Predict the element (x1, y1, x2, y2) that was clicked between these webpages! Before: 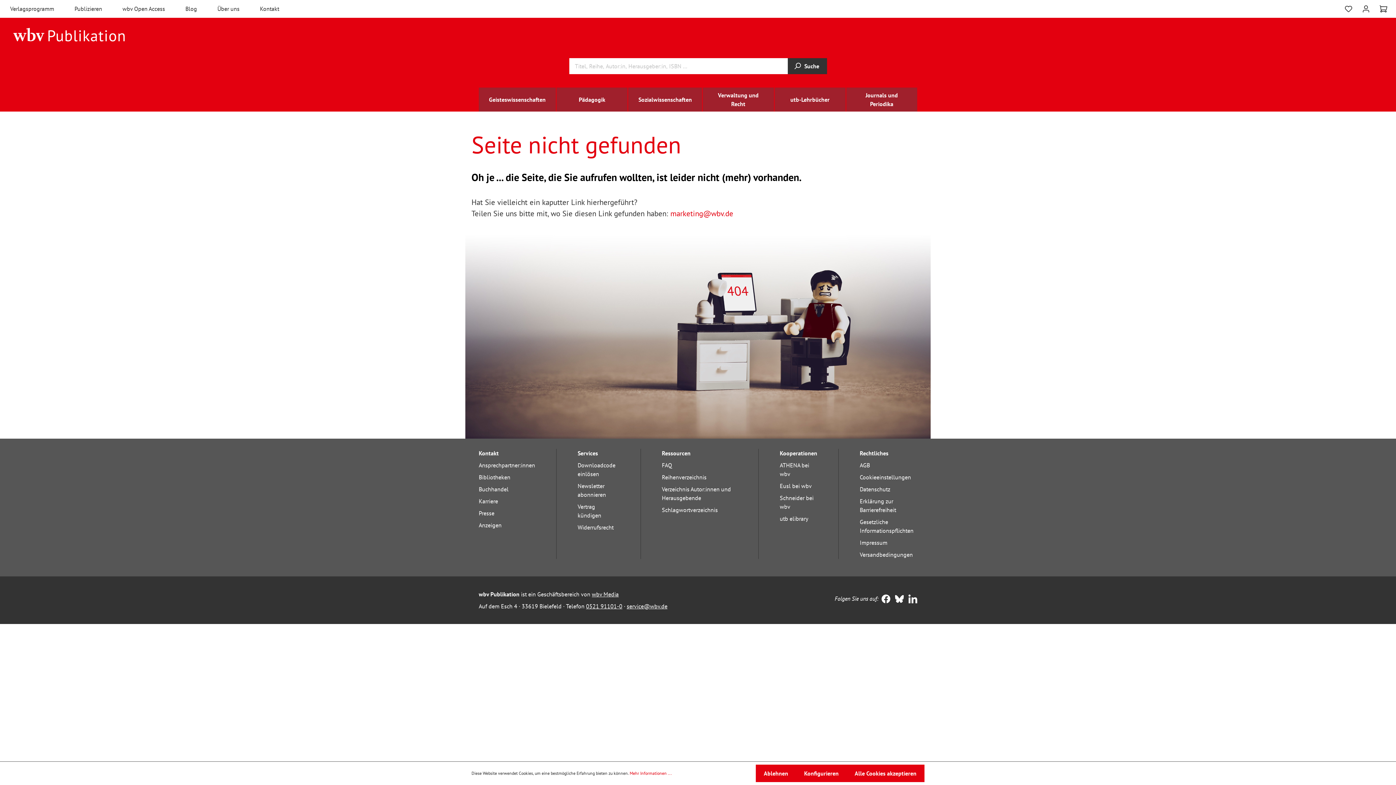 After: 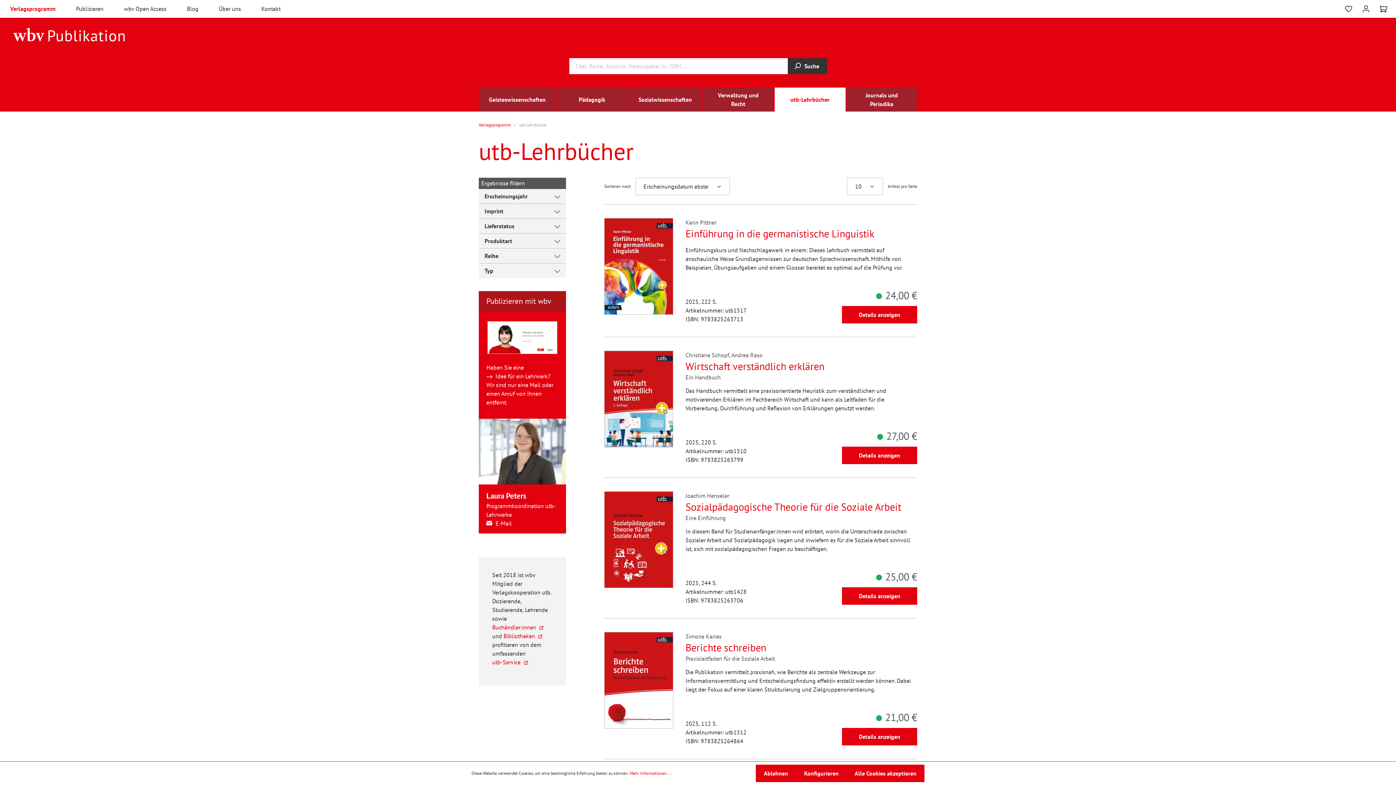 Action: label: utb-Lehrbücher bbox: (774, 87, 845, 111)